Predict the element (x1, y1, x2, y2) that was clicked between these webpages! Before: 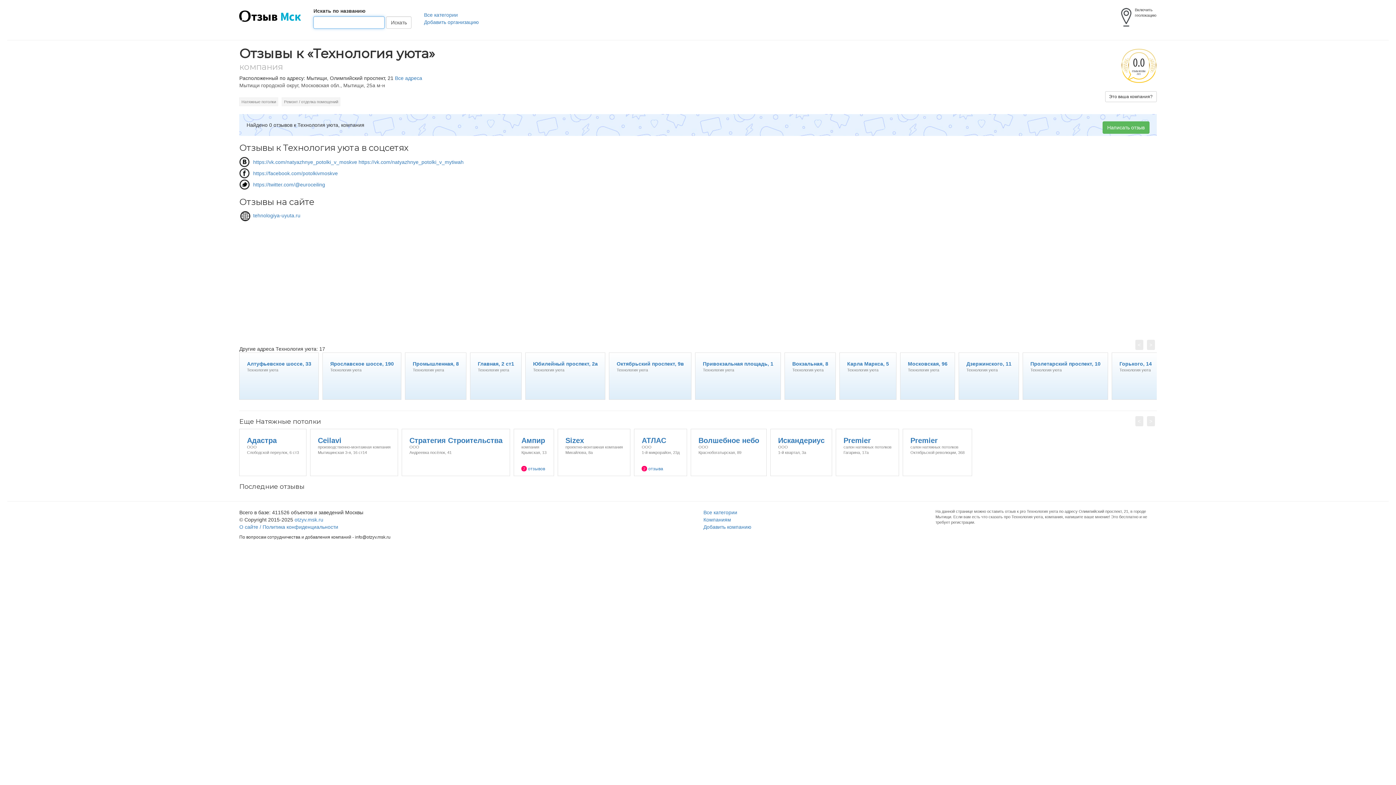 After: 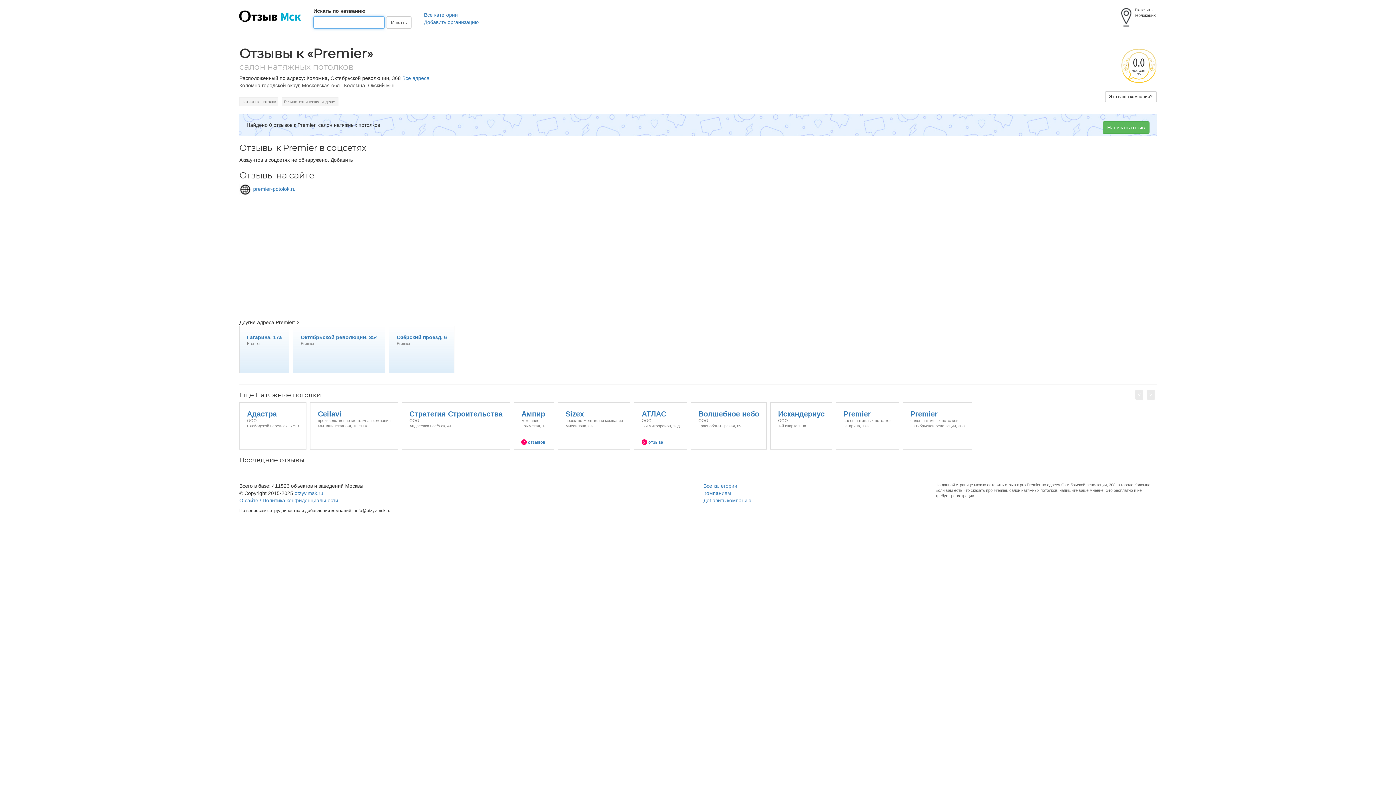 Action: label: Premier
салон натяжных потолков
Октябрьской революции, 368 bbox: (903, 429, 972, 435)